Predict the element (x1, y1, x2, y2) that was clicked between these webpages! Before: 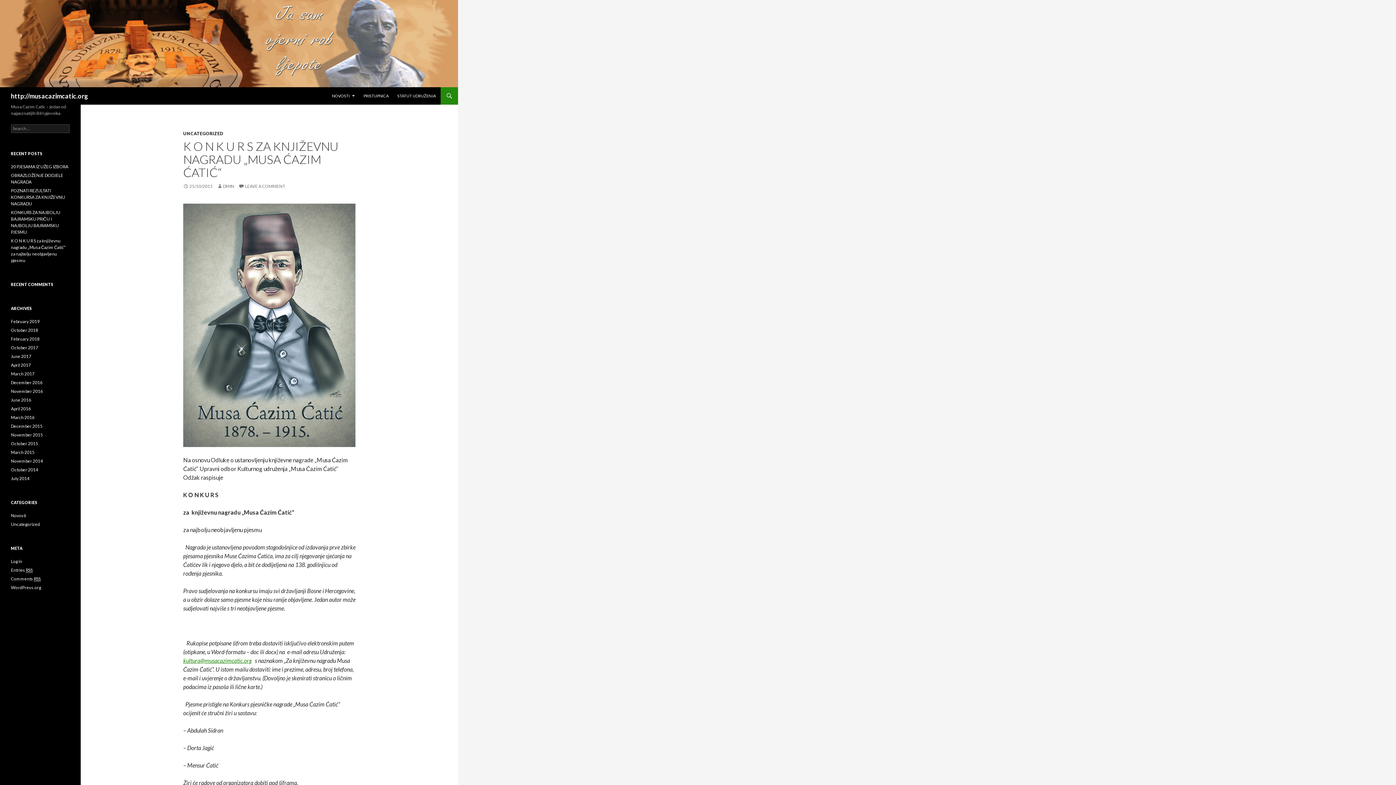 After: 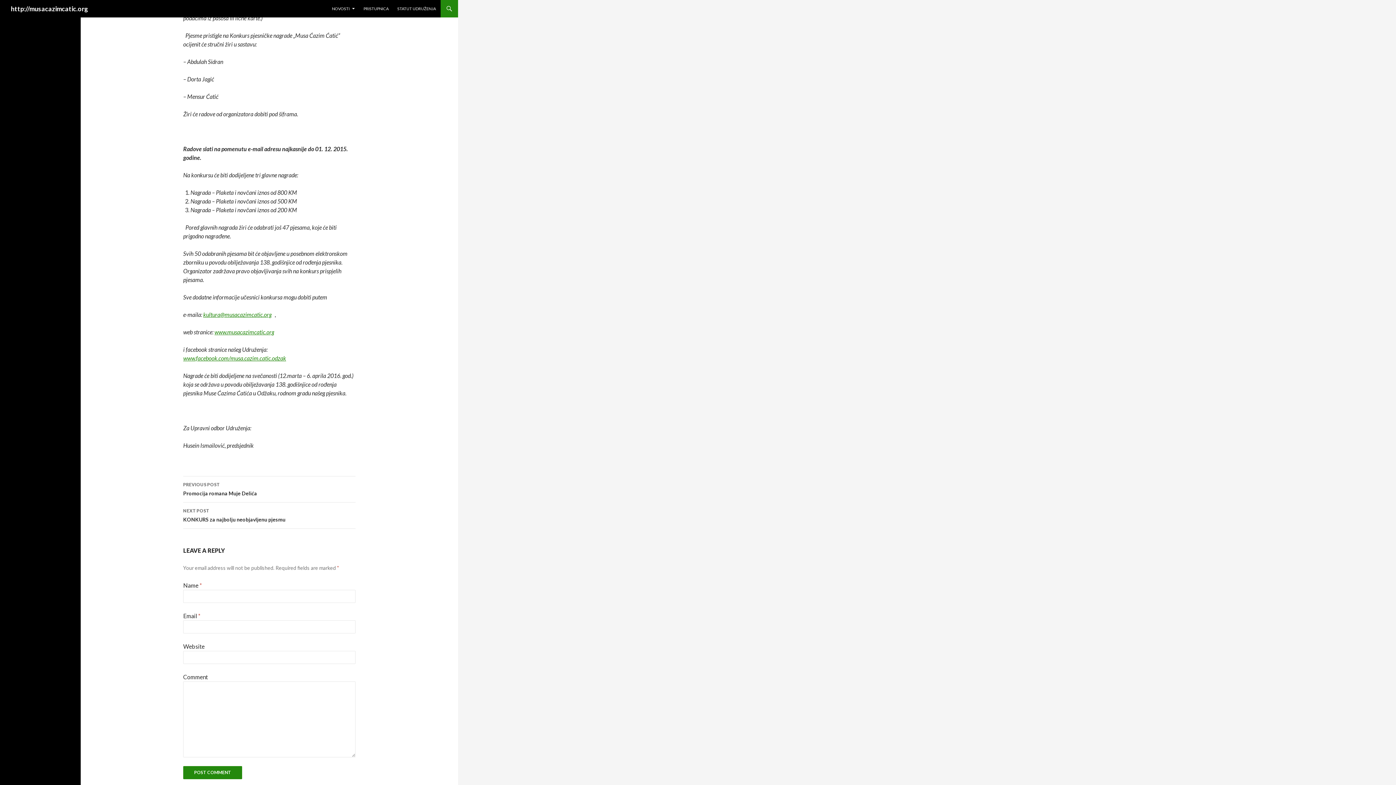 Action: label: LEAVE A COMMENT bbox: (238, 183, 285, 189)